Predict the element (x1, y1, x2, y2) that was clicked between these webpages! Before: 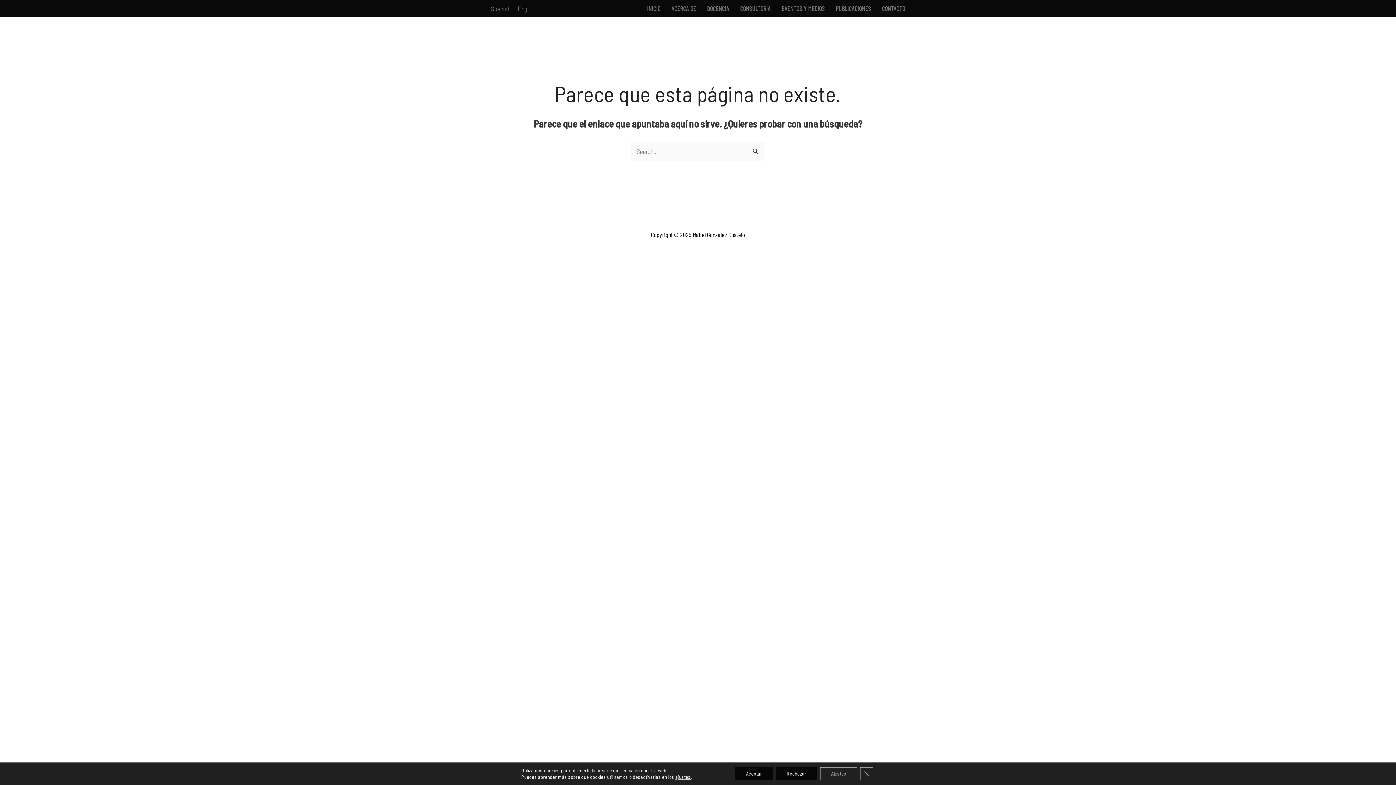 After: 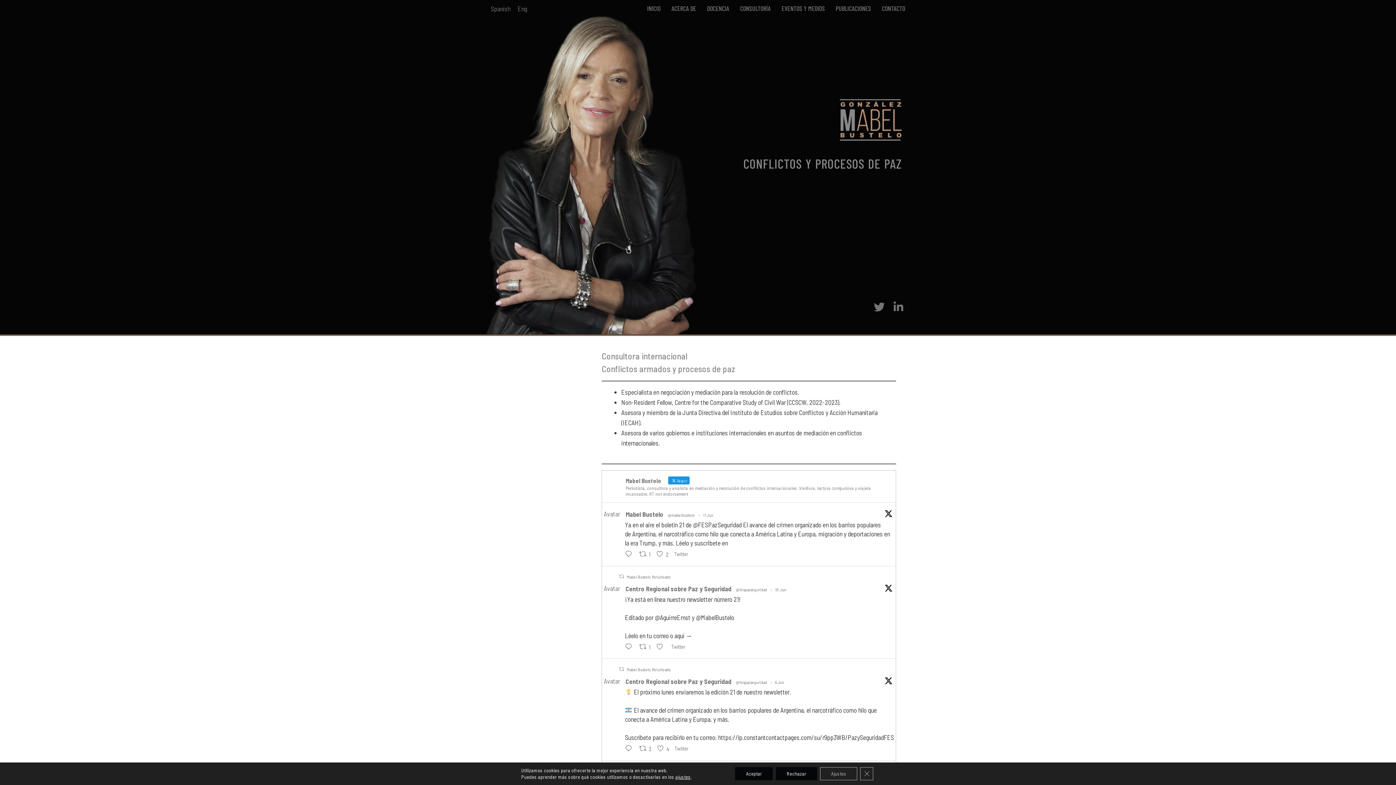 Action: bbox: (490, 4, 510, 12) label: Spanish